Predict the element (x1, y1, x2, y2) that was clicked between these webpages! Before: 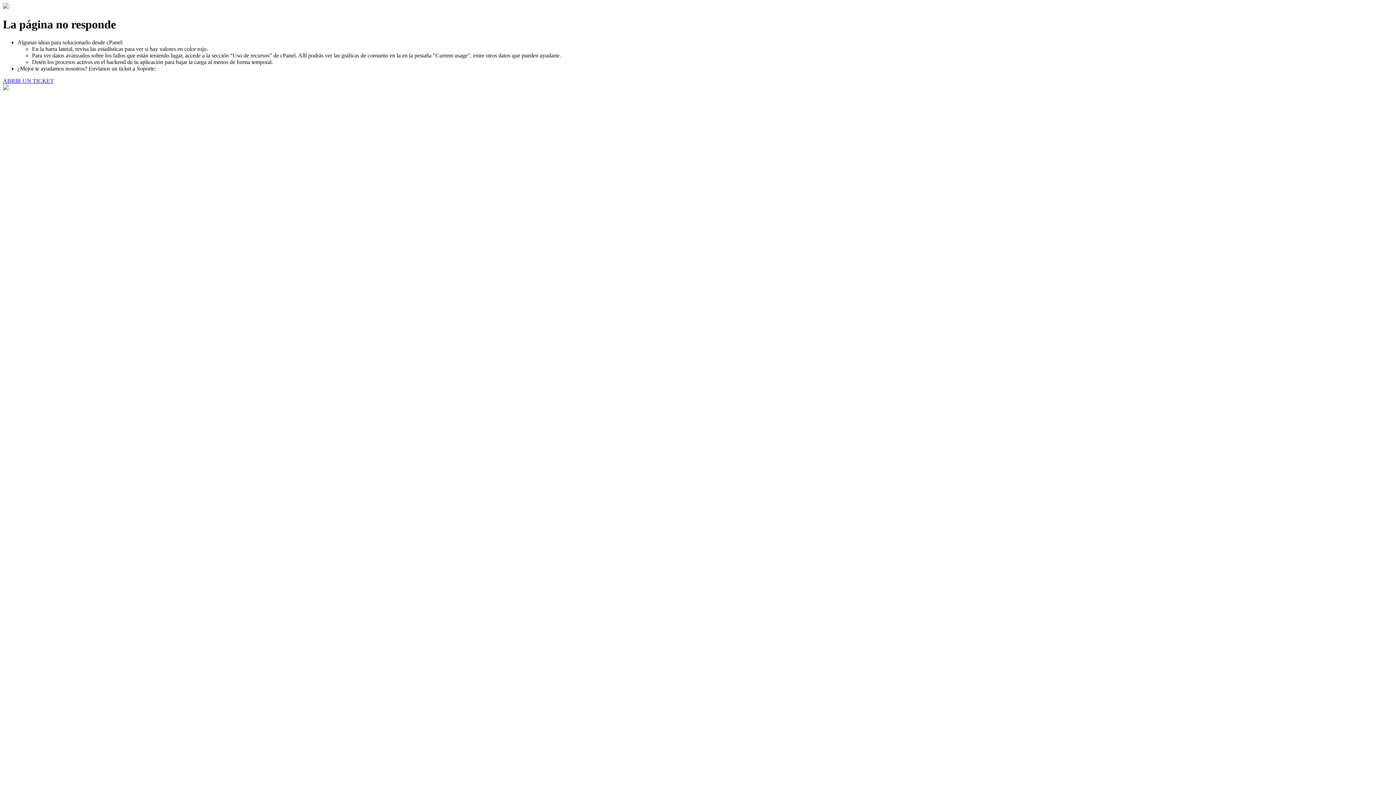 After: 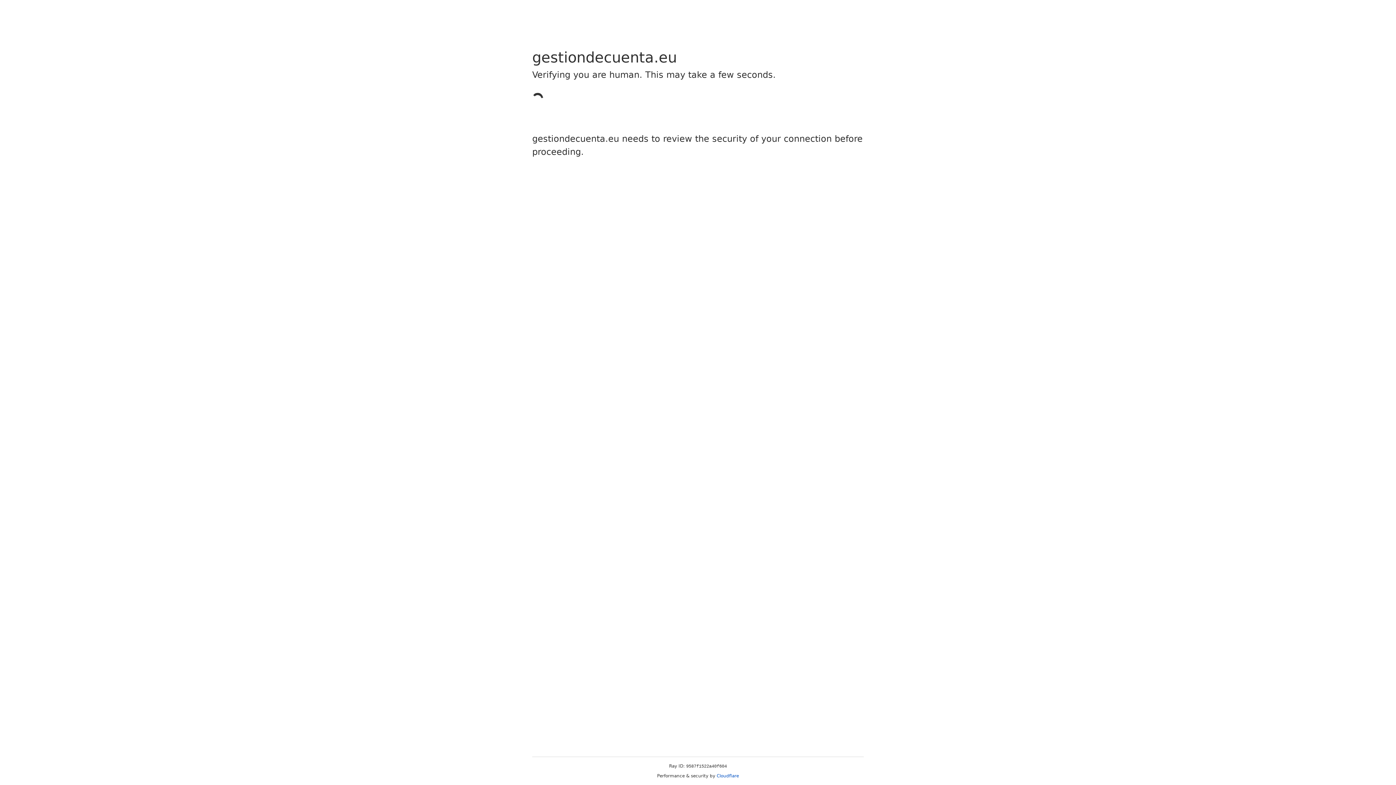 Action: bbox: (2, 77, 53, 83) label: ABRIR UN TICKET